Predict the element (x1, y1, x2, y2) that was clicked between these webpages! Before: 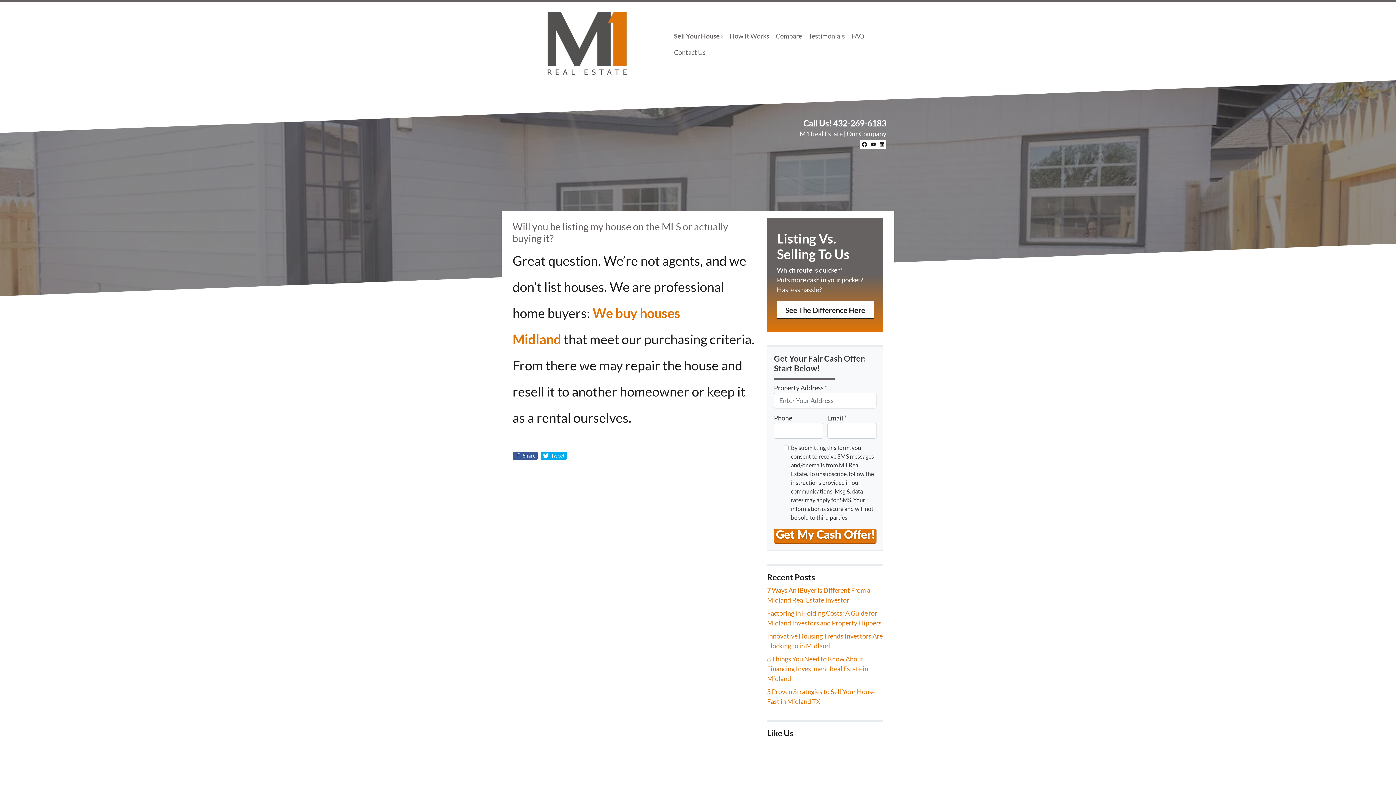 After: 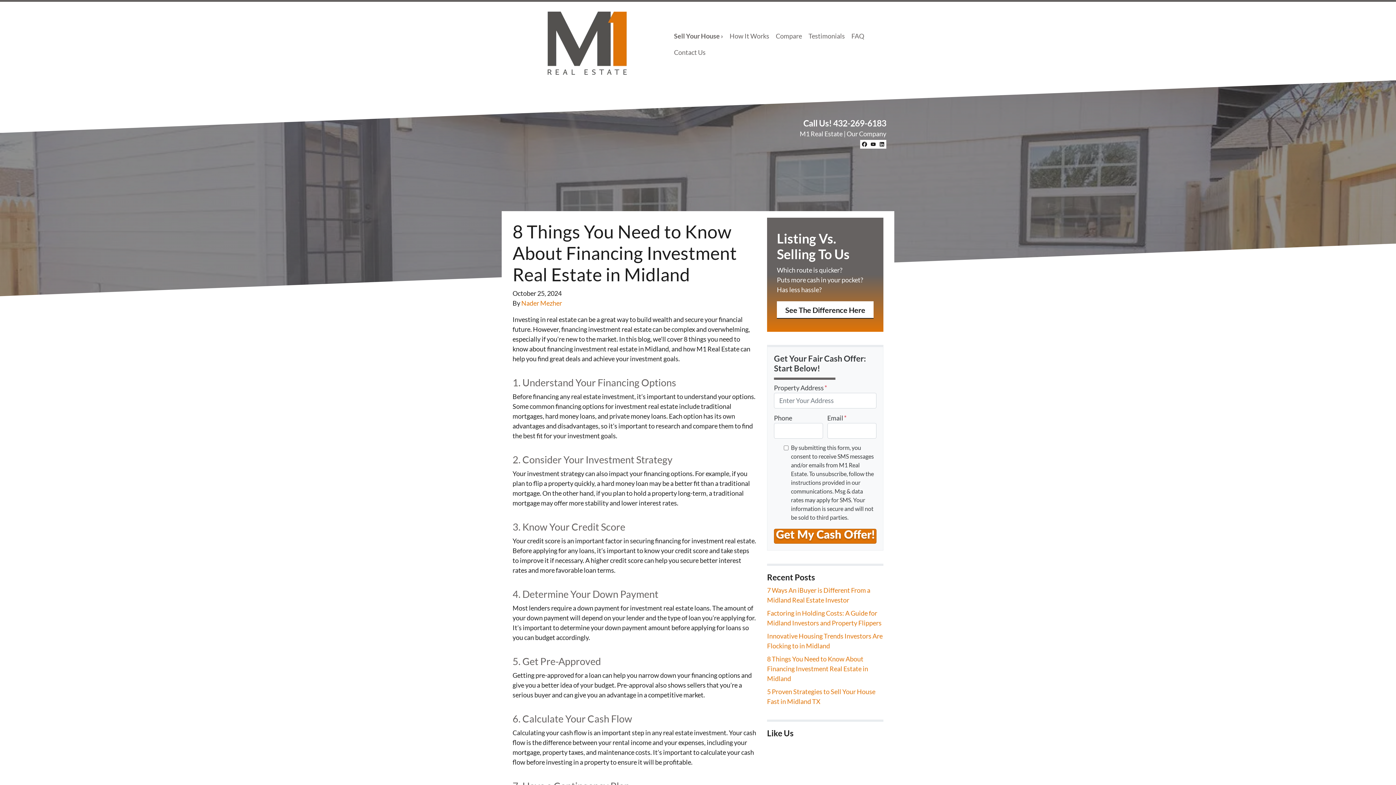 Action: bbox: (767, 655, 868, 683) label: 8 Things You Need to Know About Financing Investment Real Estate in Midland